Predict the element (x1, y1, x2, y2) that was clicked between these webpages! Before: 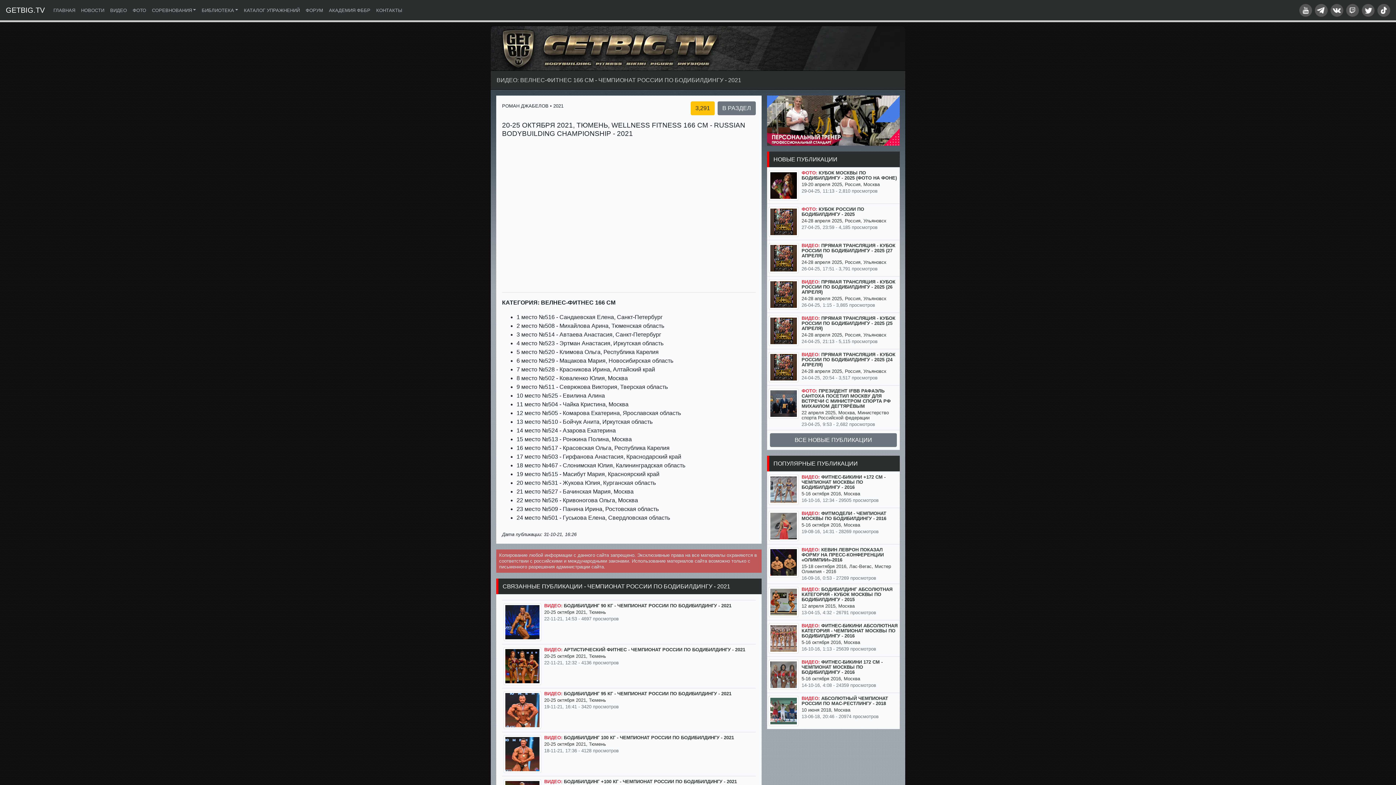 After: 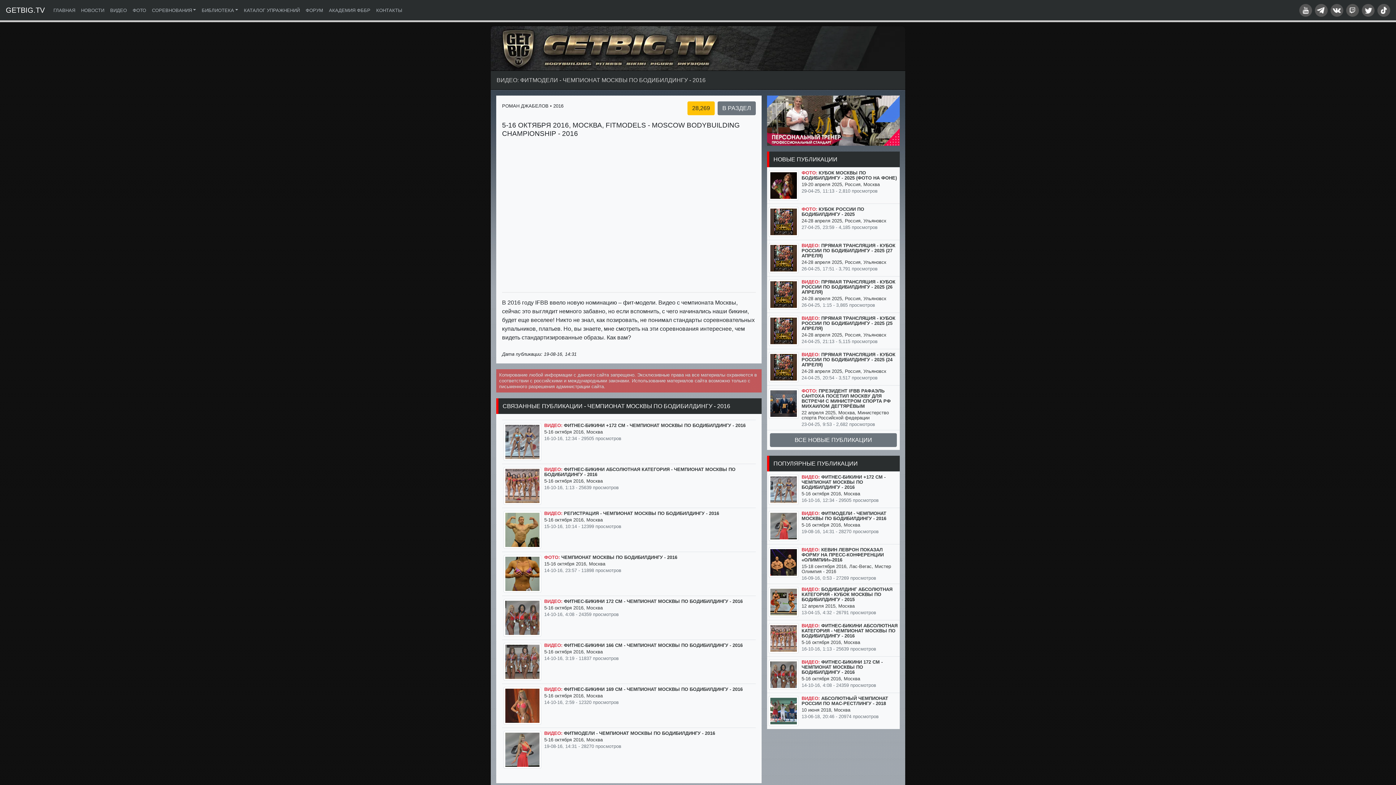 Action: label: 5-16 октября 2016, Москва bbox: (801, 522, 860, 527)